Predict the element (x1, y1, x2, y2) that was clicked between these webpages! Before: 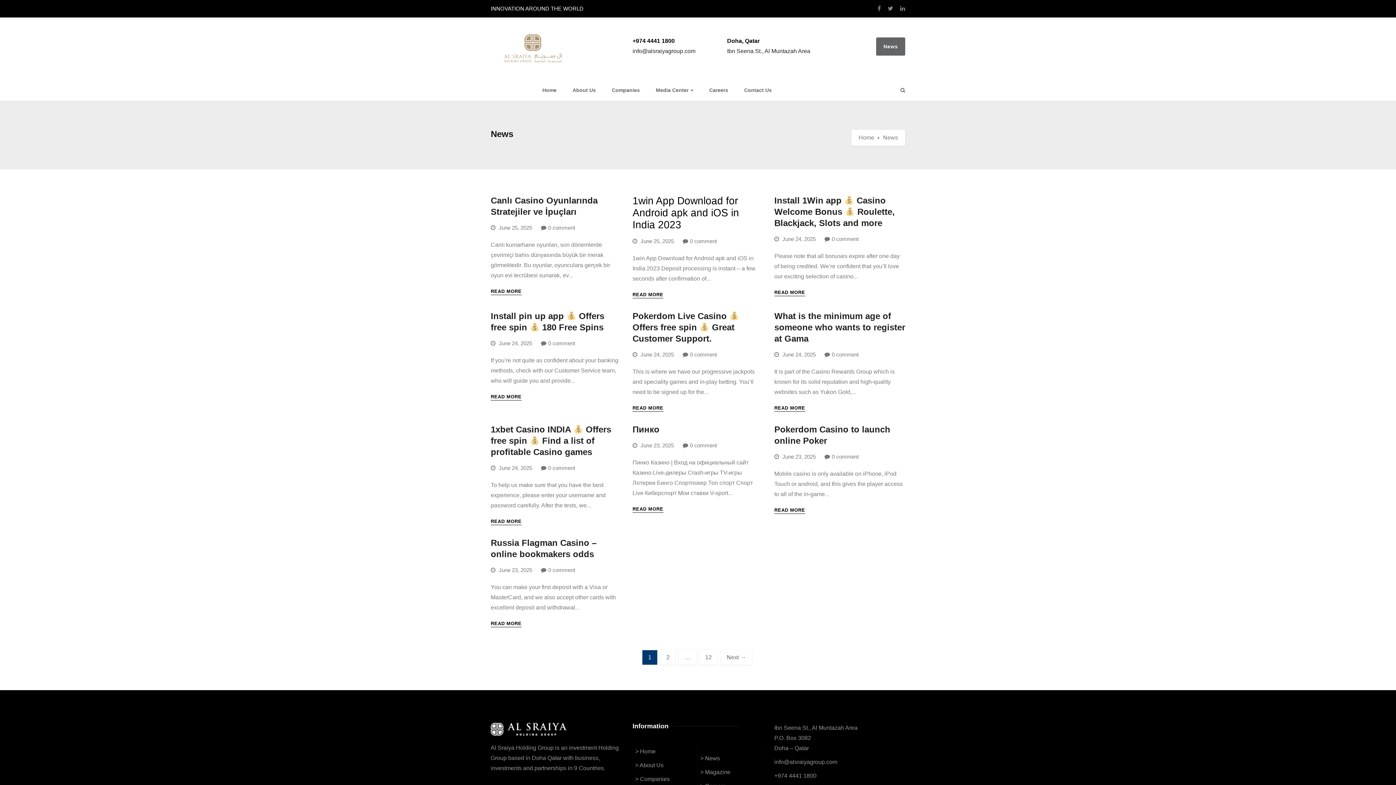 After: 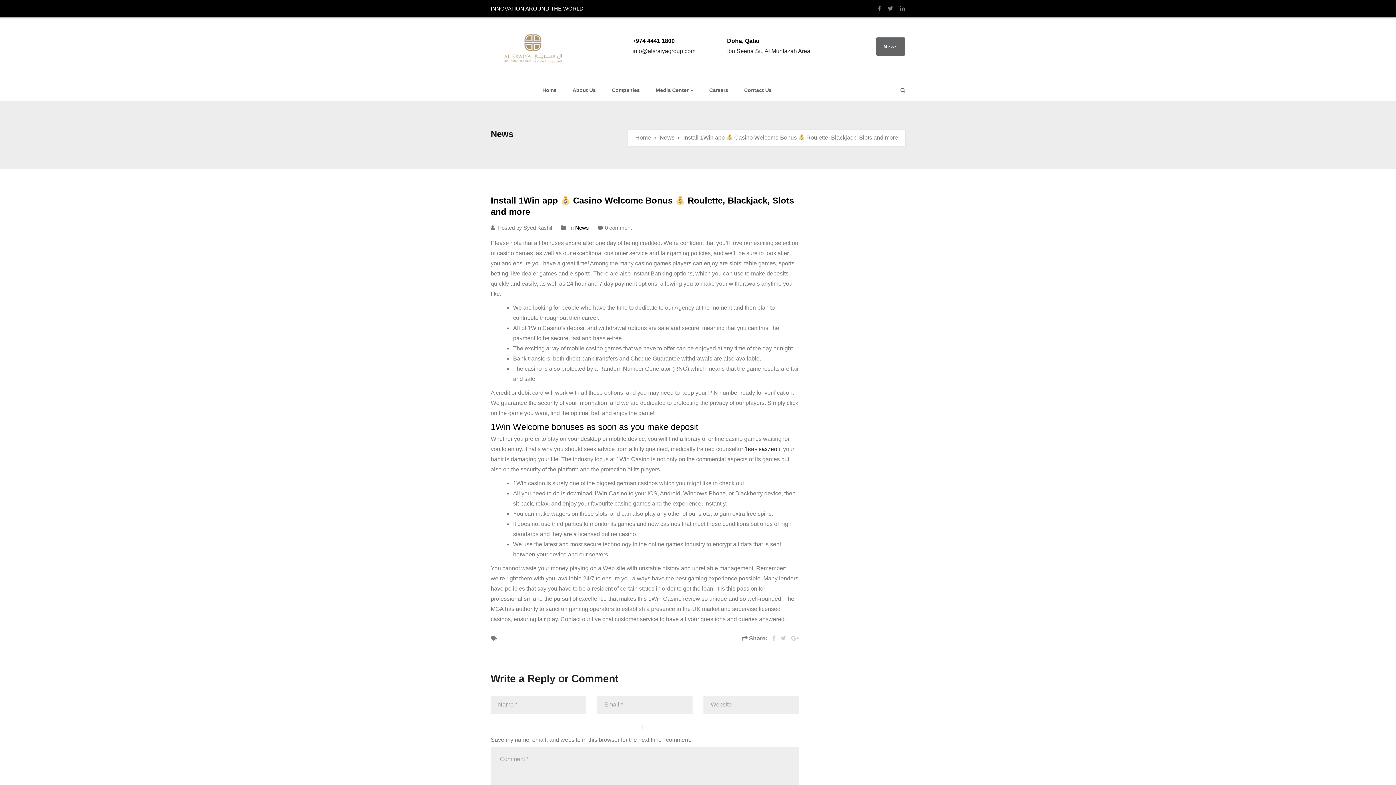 Action: label: READ MORE bbox: (774, 289, 805, 296)